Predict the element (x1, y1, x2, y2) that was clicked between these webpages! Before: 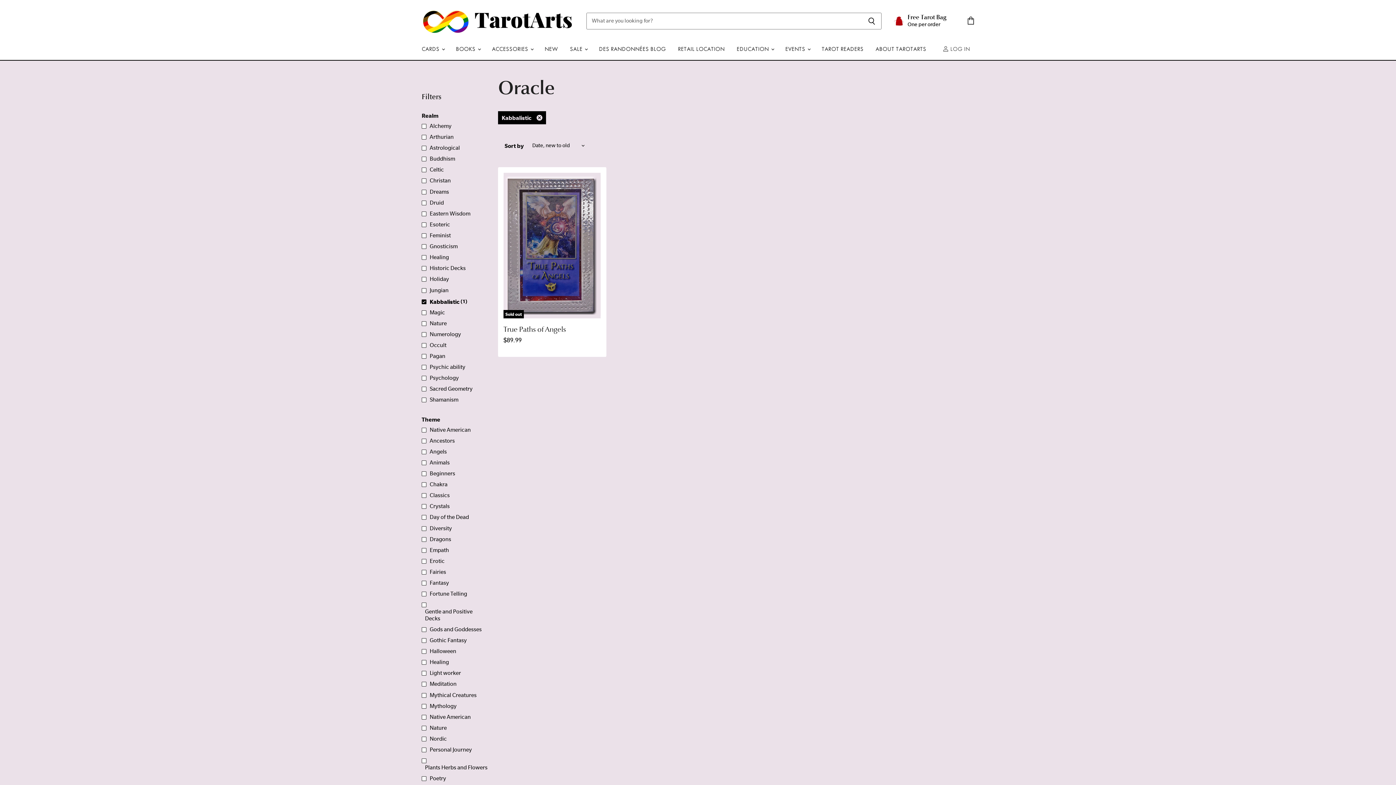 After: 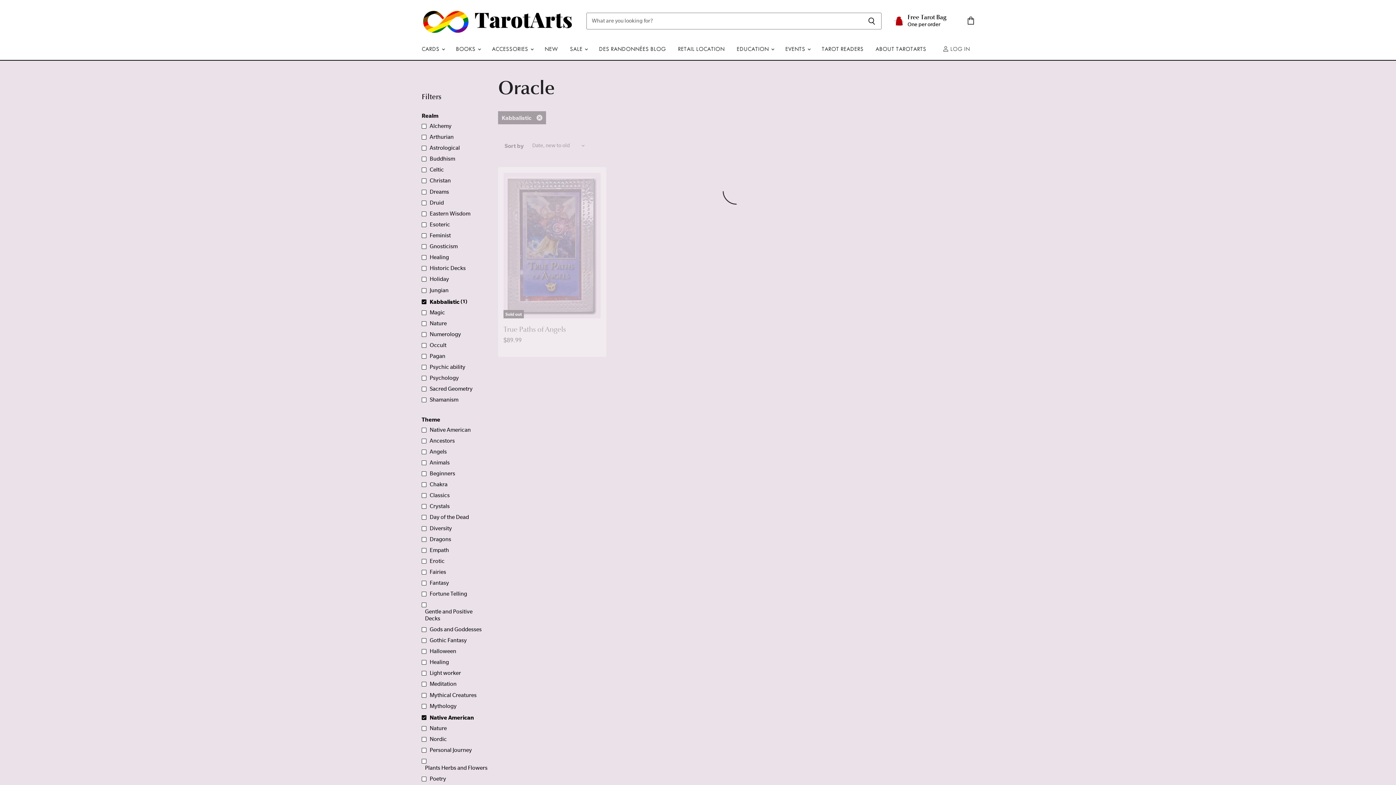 Action: label: Native American bbox: (420, 712, 472, 722)